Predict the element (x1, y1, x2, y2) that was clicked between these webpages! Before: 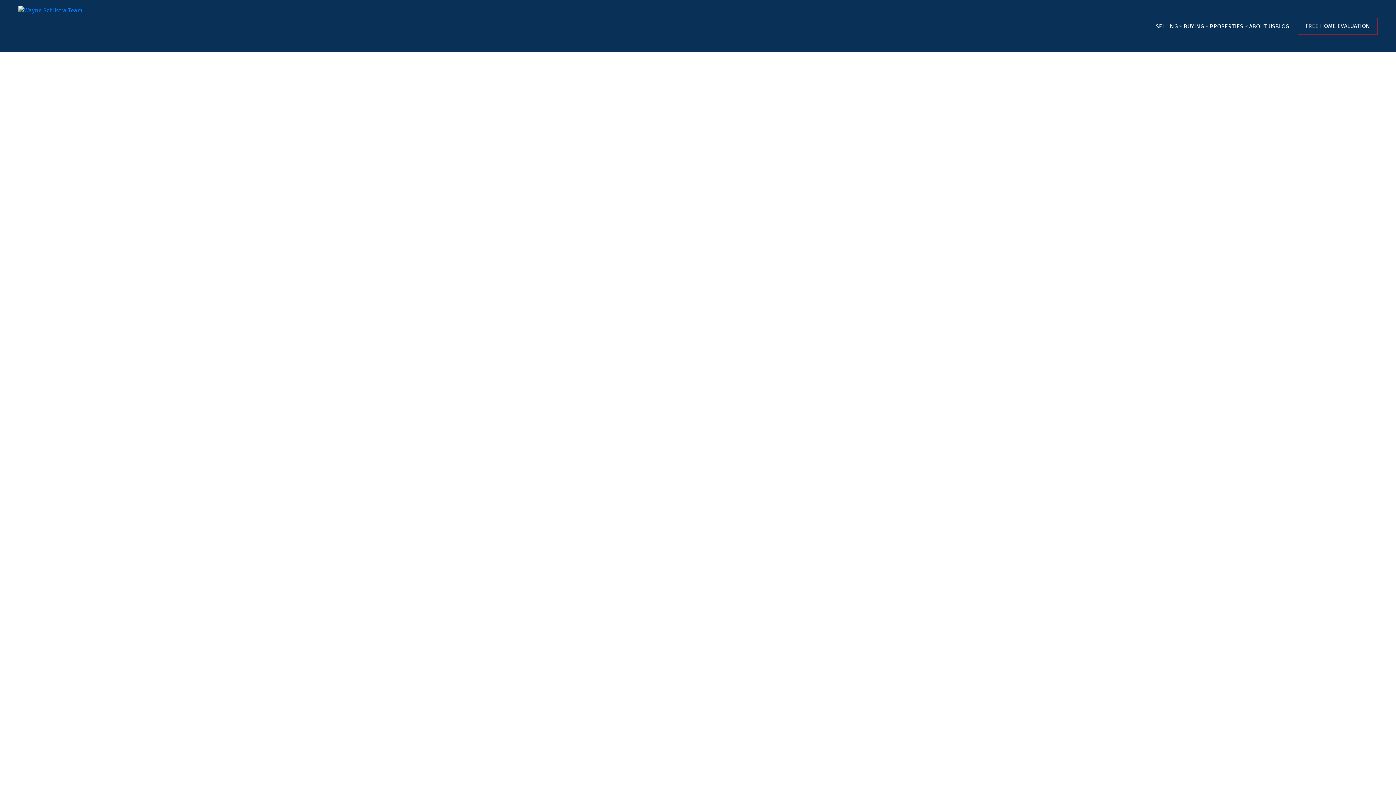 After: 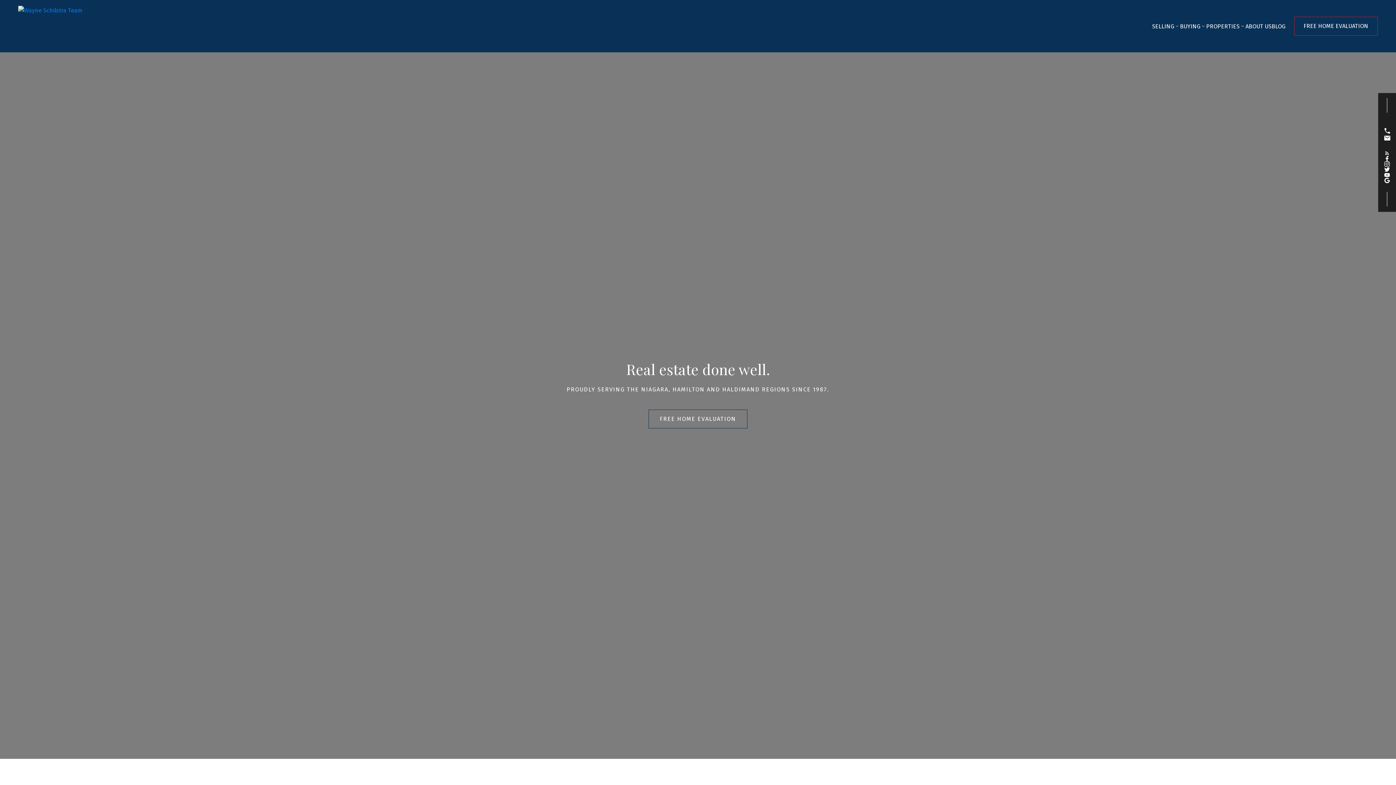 Action: bbox: (18, 0, 82, 52)